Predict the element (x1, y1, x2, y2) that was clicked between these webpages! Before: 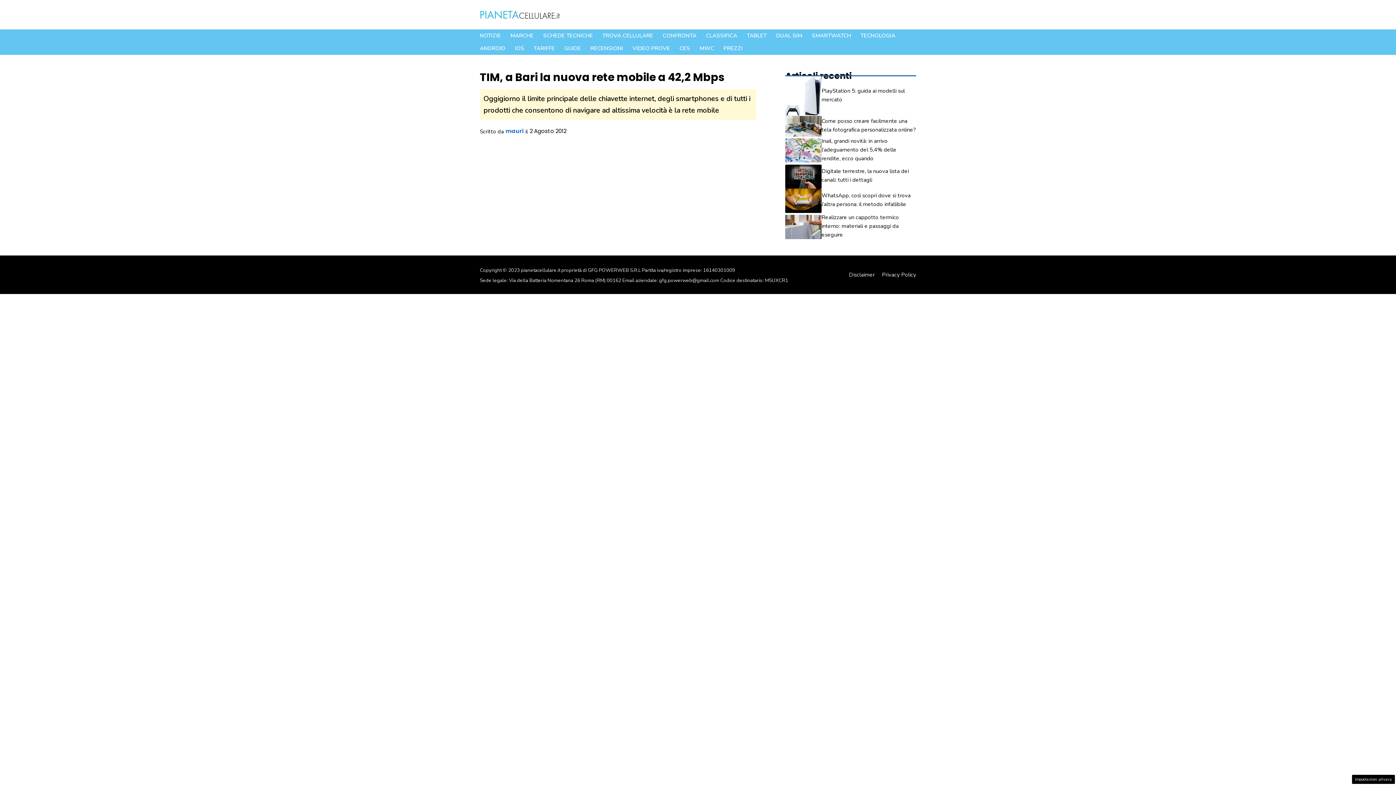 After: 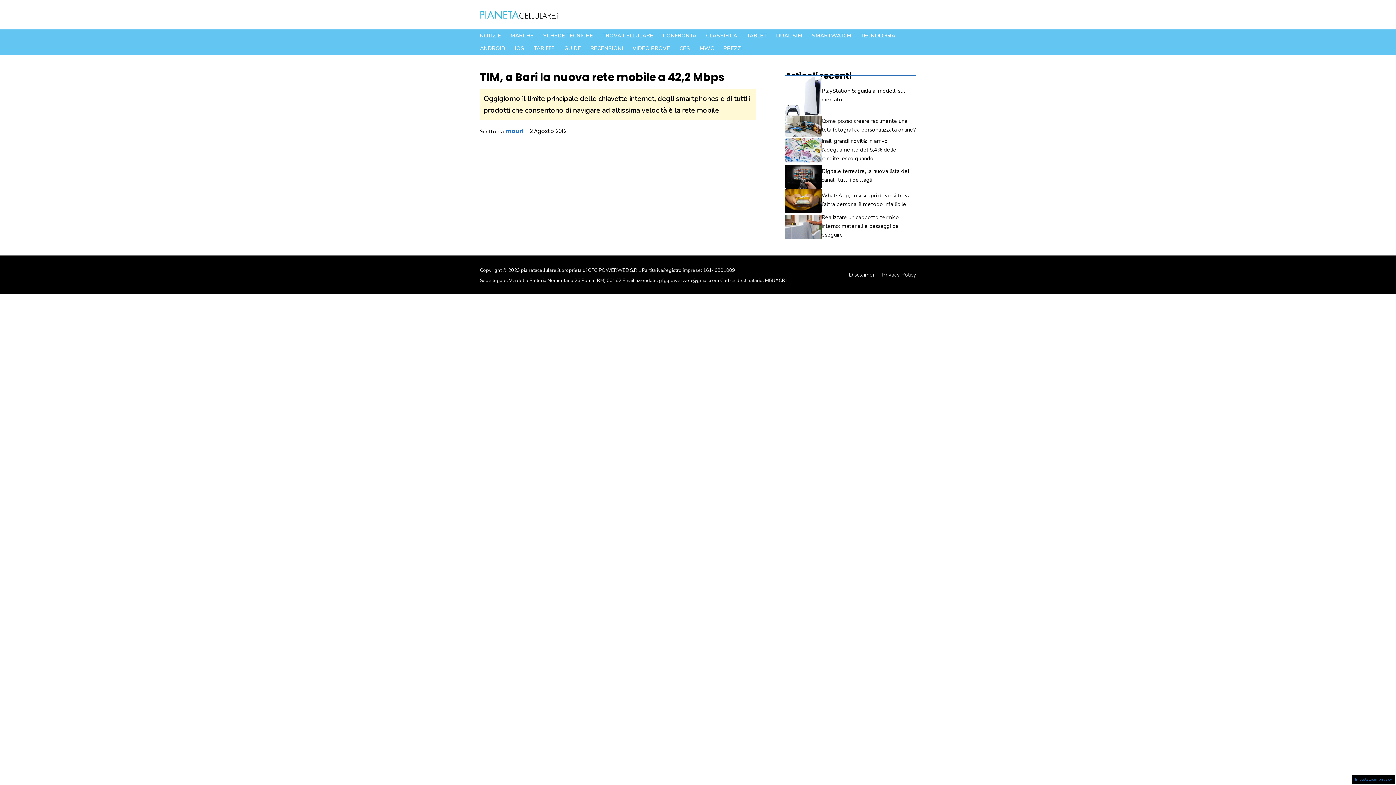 Action: bbox: (1352, 775, 1395, 784) label: Impostazioni privacy